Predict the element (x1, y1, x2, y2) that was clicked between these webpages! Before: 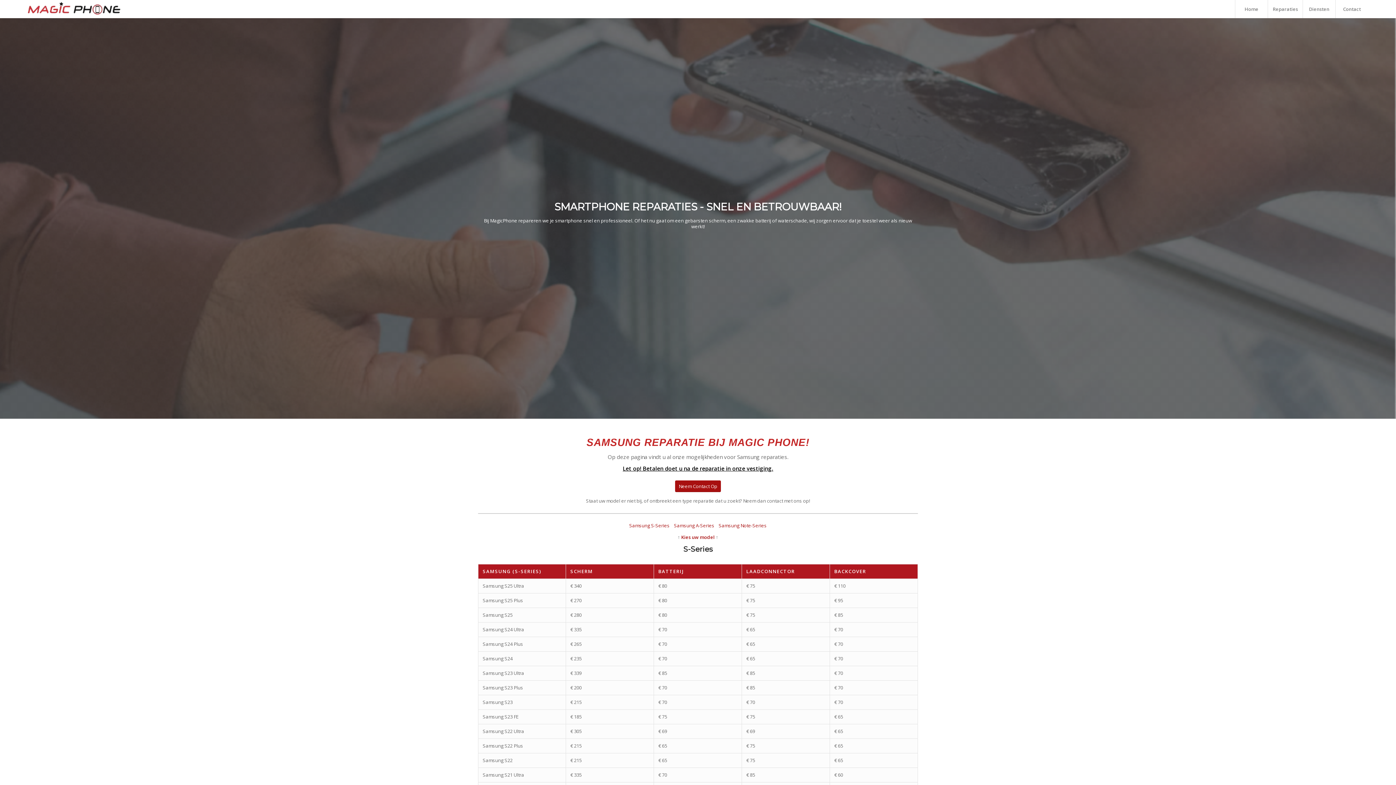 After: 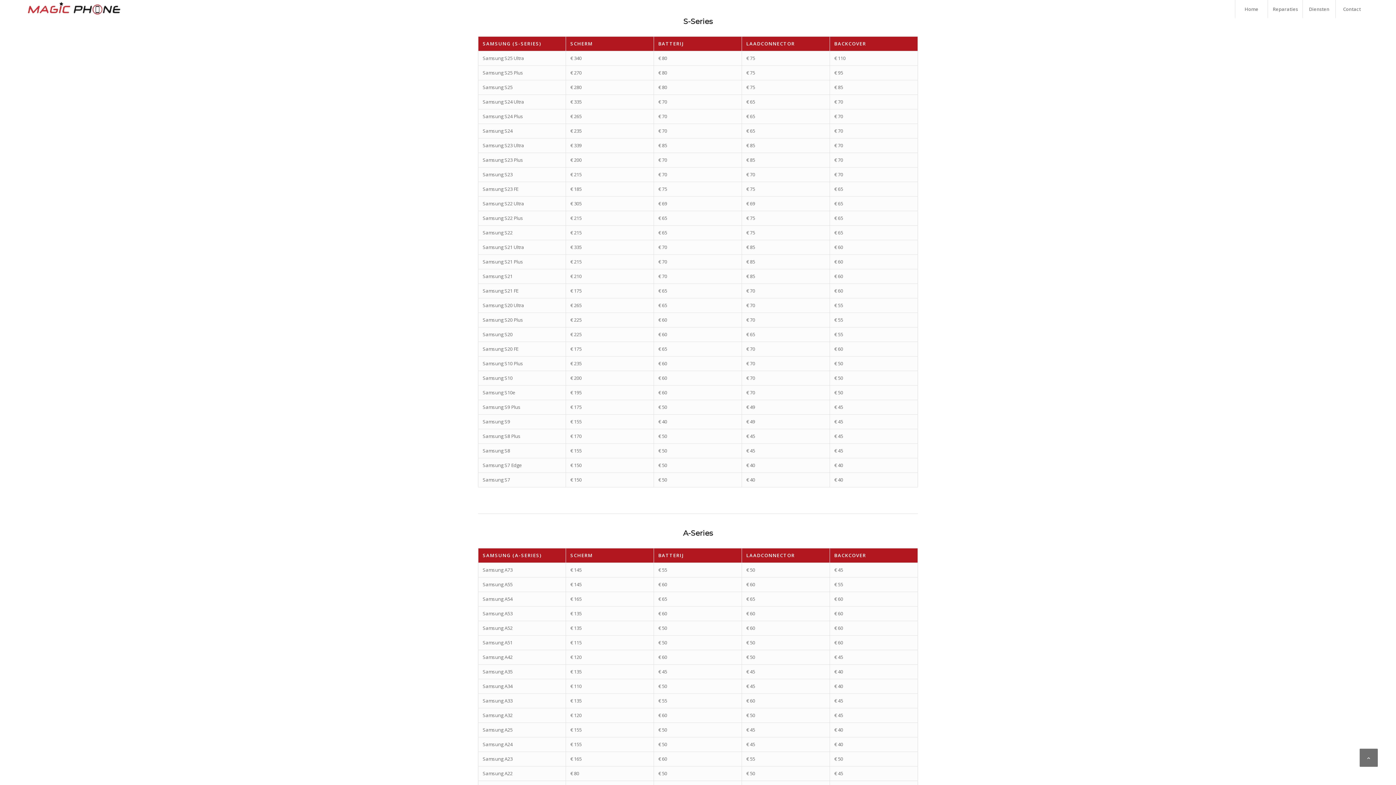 Action: label: Samsung S-Series bbox: (629, 522, 669, 529)